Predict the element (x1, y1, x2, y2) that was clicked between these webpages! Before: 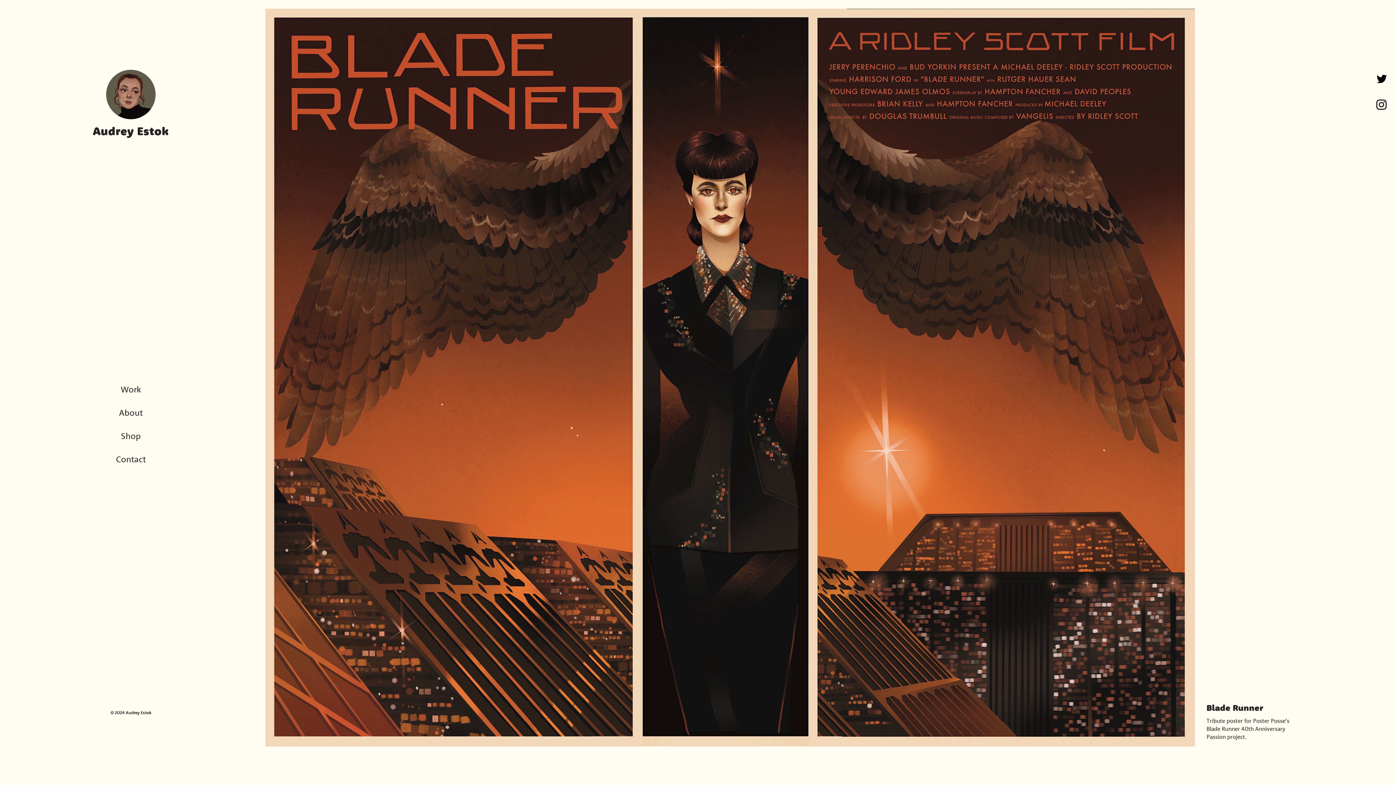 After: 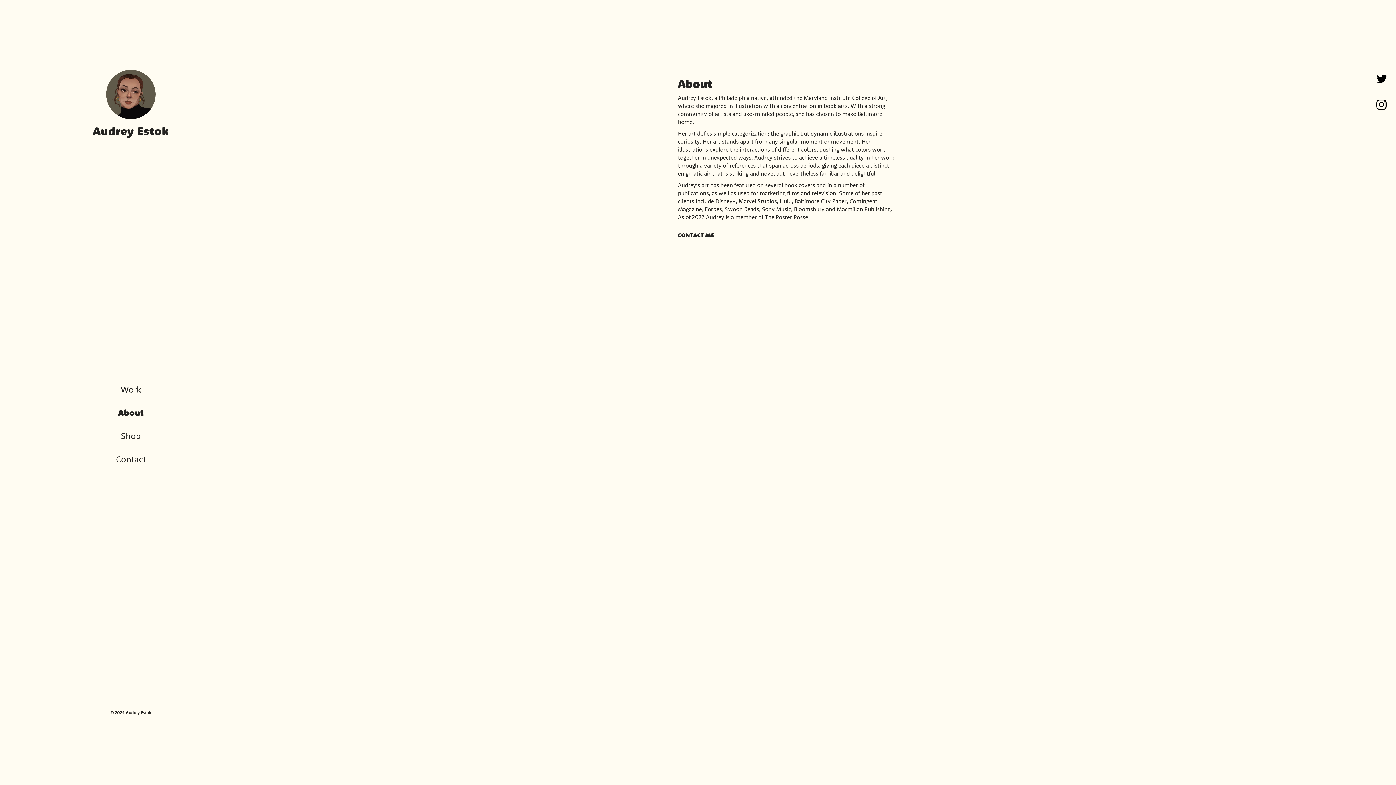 Action: label: About bbox: (111, 400, 150, 424)